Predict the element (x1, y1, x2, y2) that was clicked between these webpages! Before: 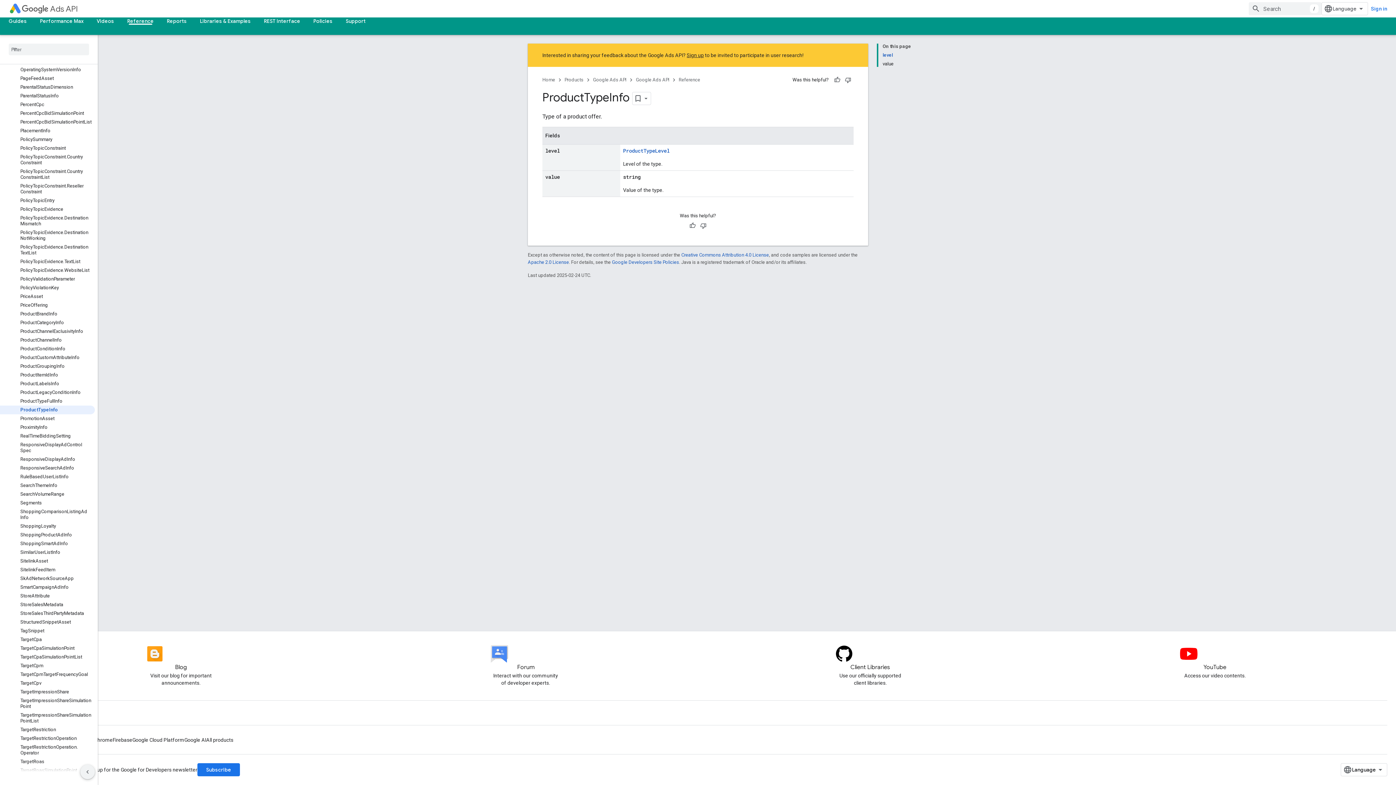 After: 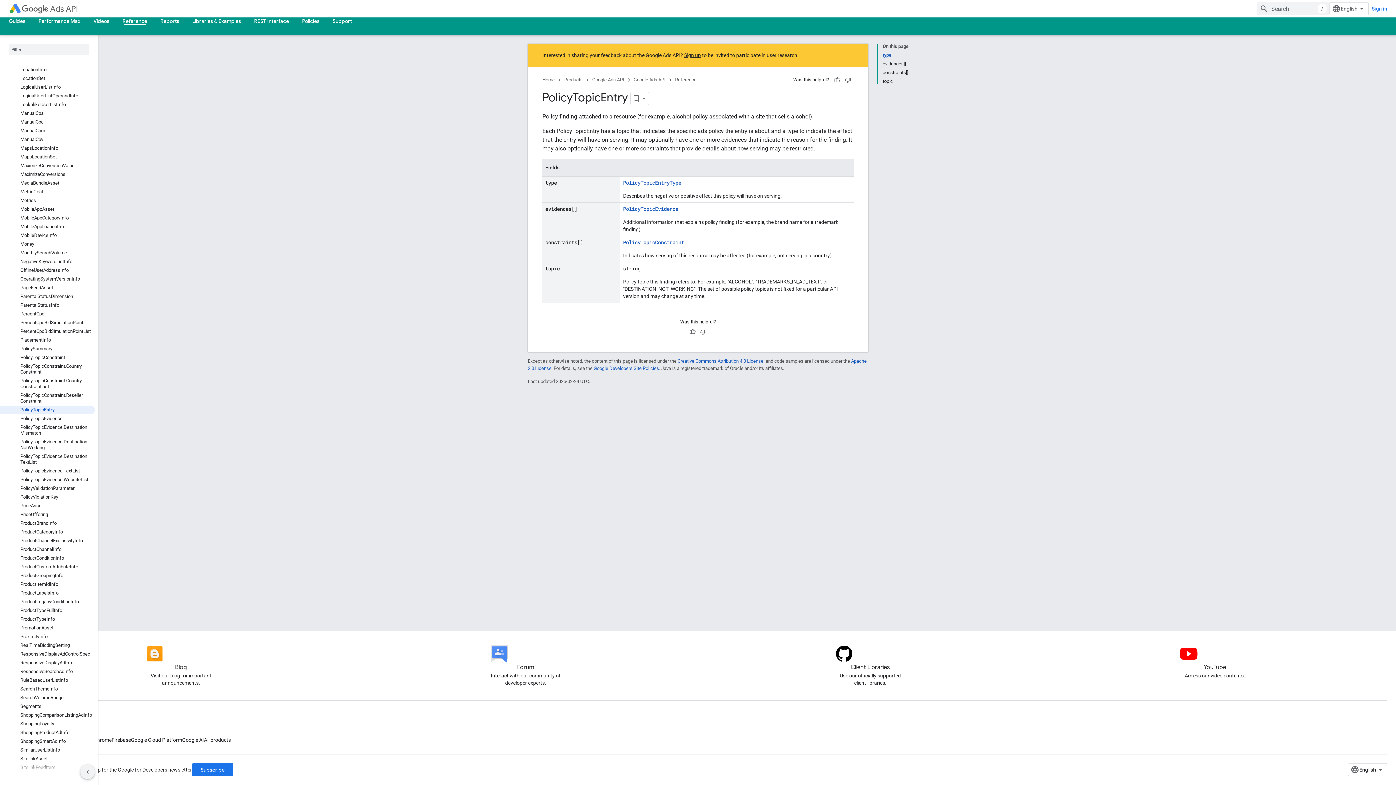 Action: bbox: (0, 196, 94, 205) label: PolicyTopicEntry